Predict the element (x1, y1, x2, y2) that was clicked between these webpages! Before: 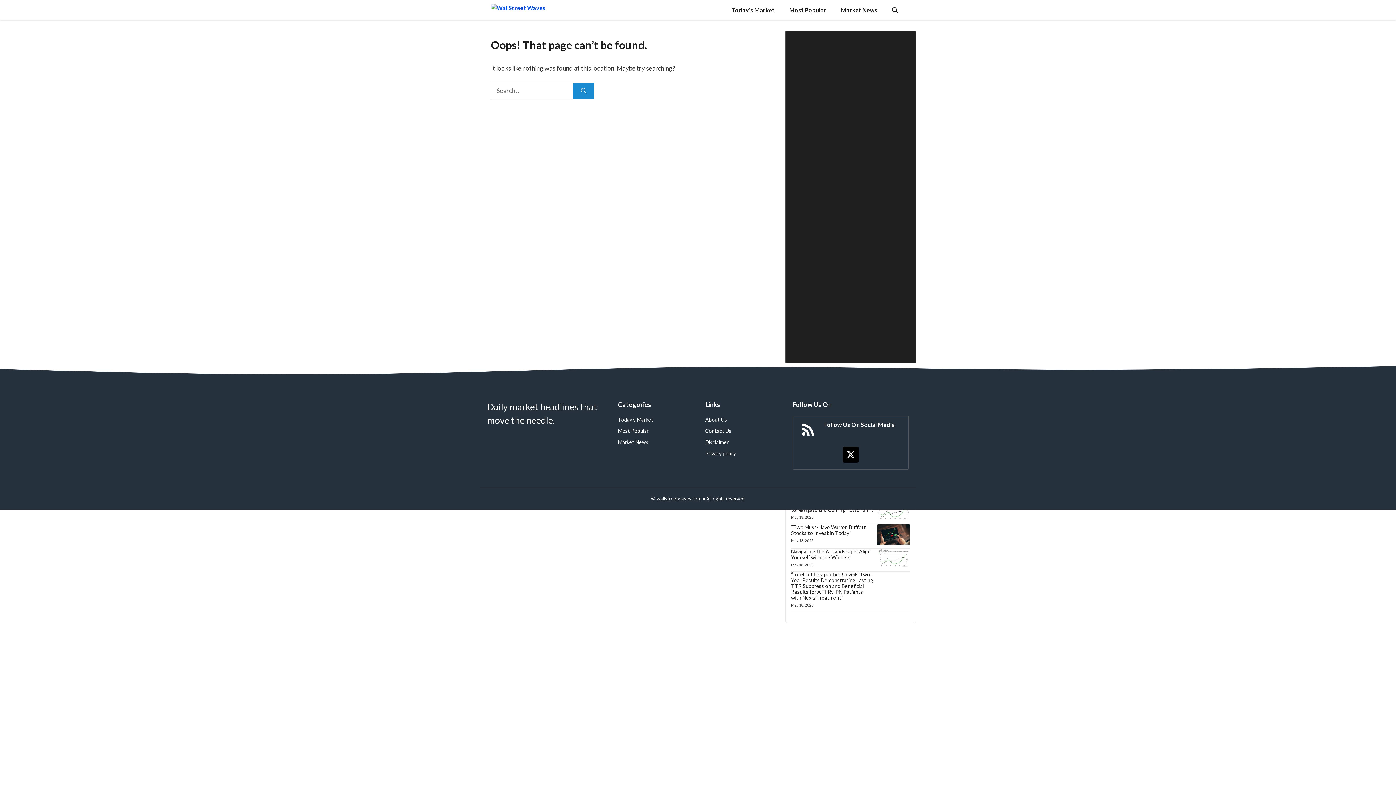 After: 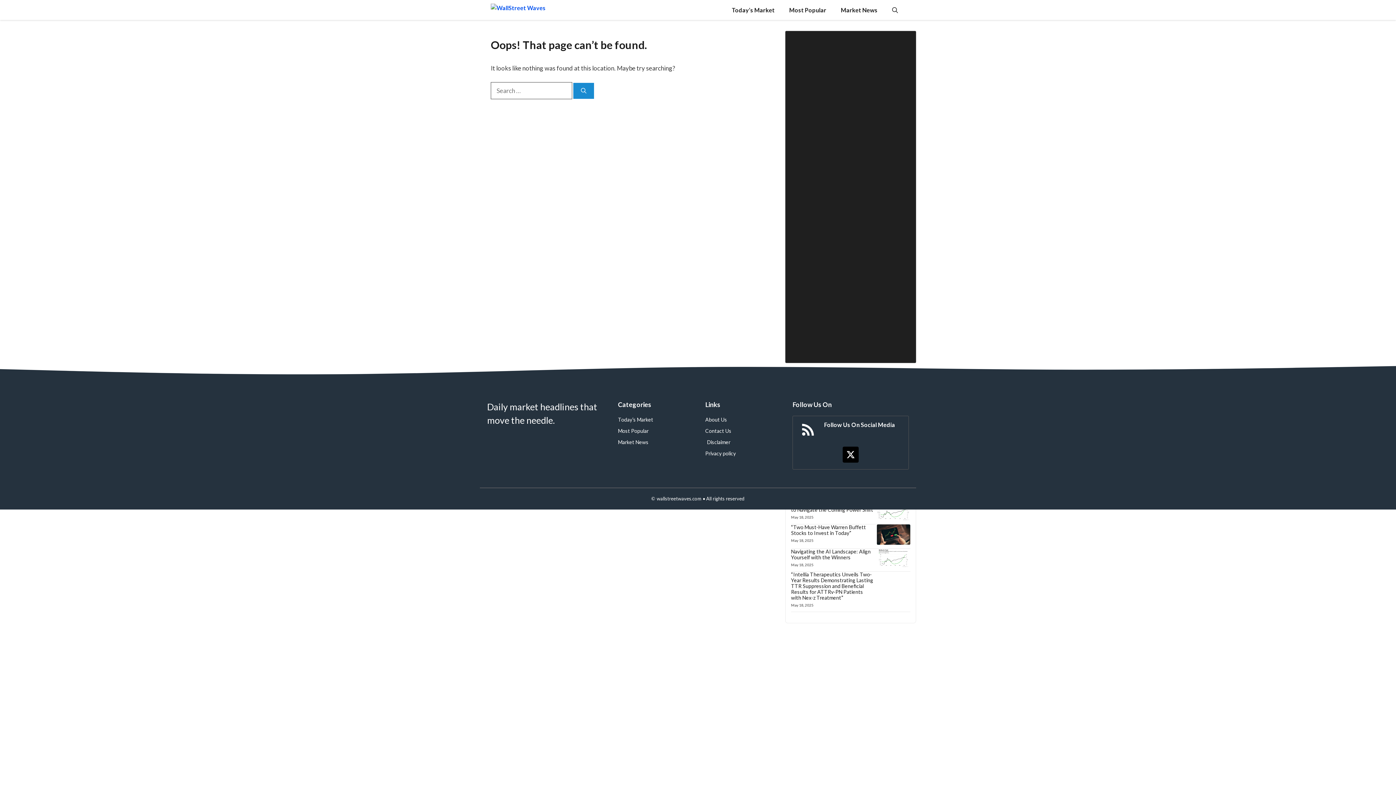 Action: bbox: (705, 438, 728, 446) label: Disclaimer